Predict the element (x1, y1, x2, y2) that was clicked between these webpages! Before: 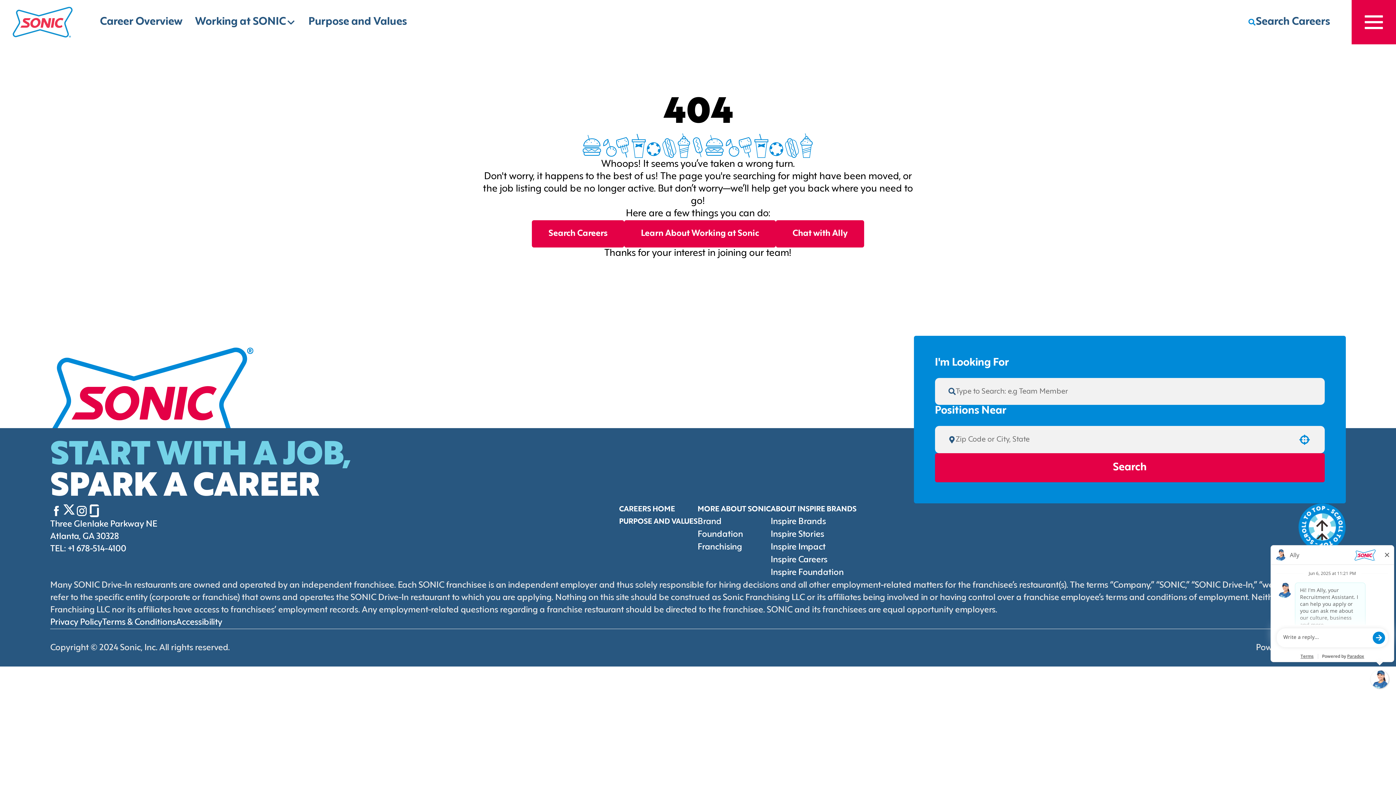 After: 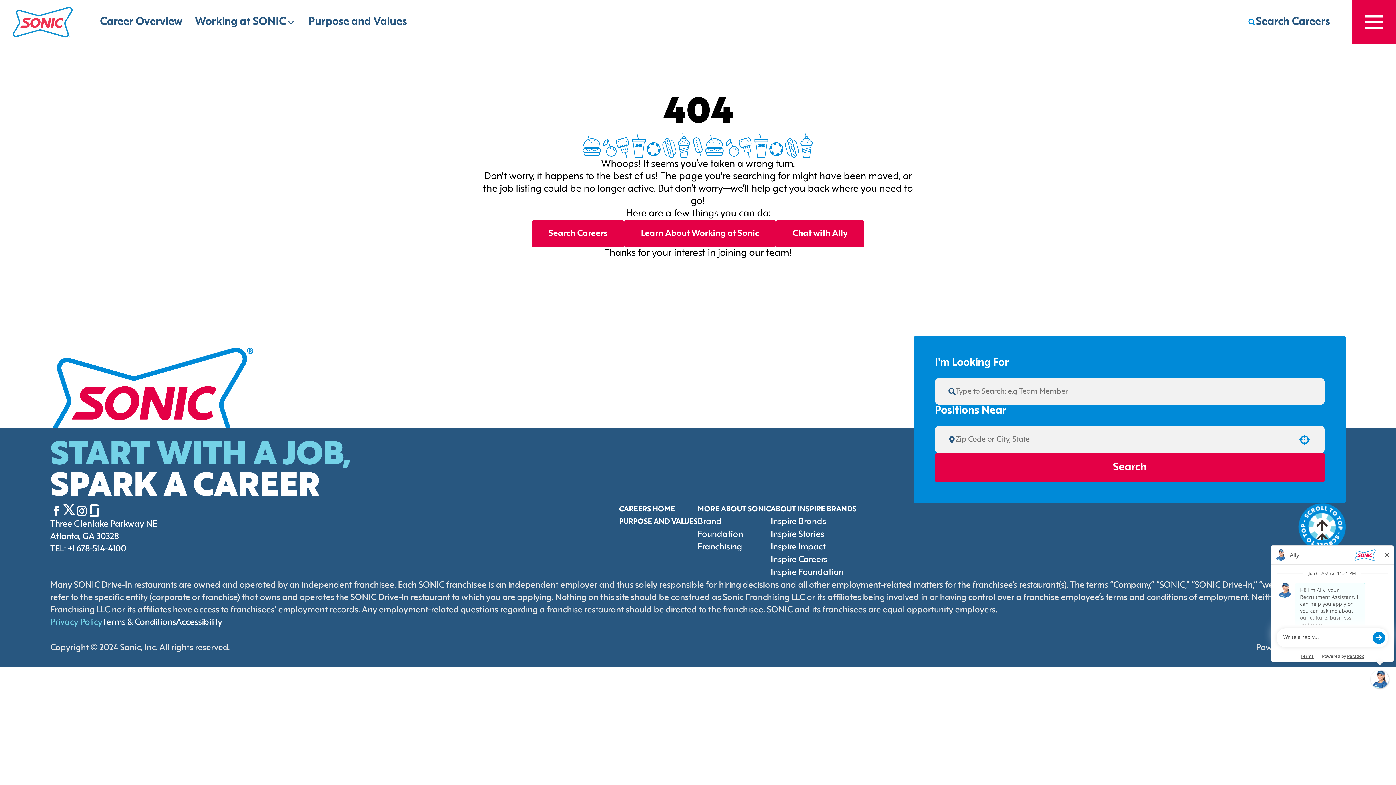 Action: label: Privacy Policy (Opens in new tab) bbox: (50, 618, 102, 626)